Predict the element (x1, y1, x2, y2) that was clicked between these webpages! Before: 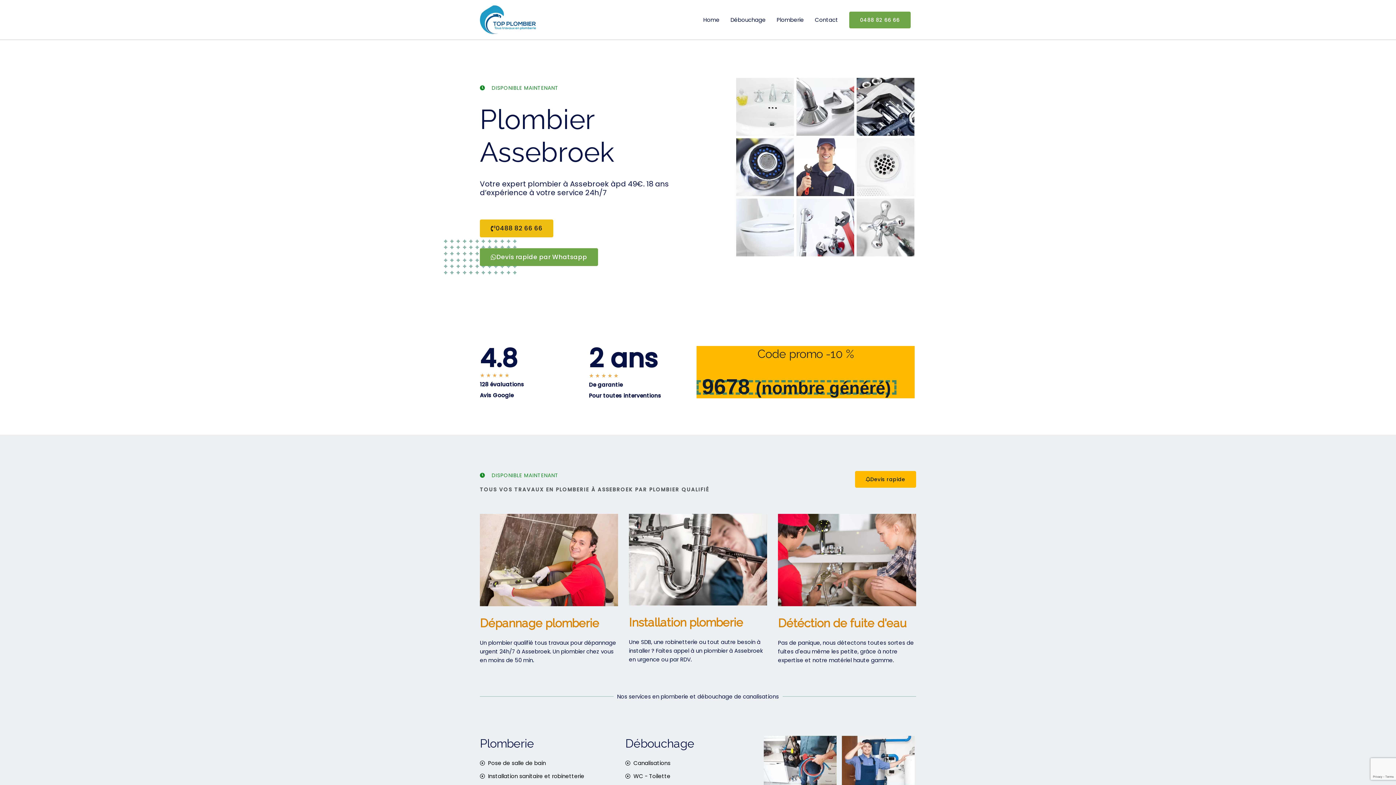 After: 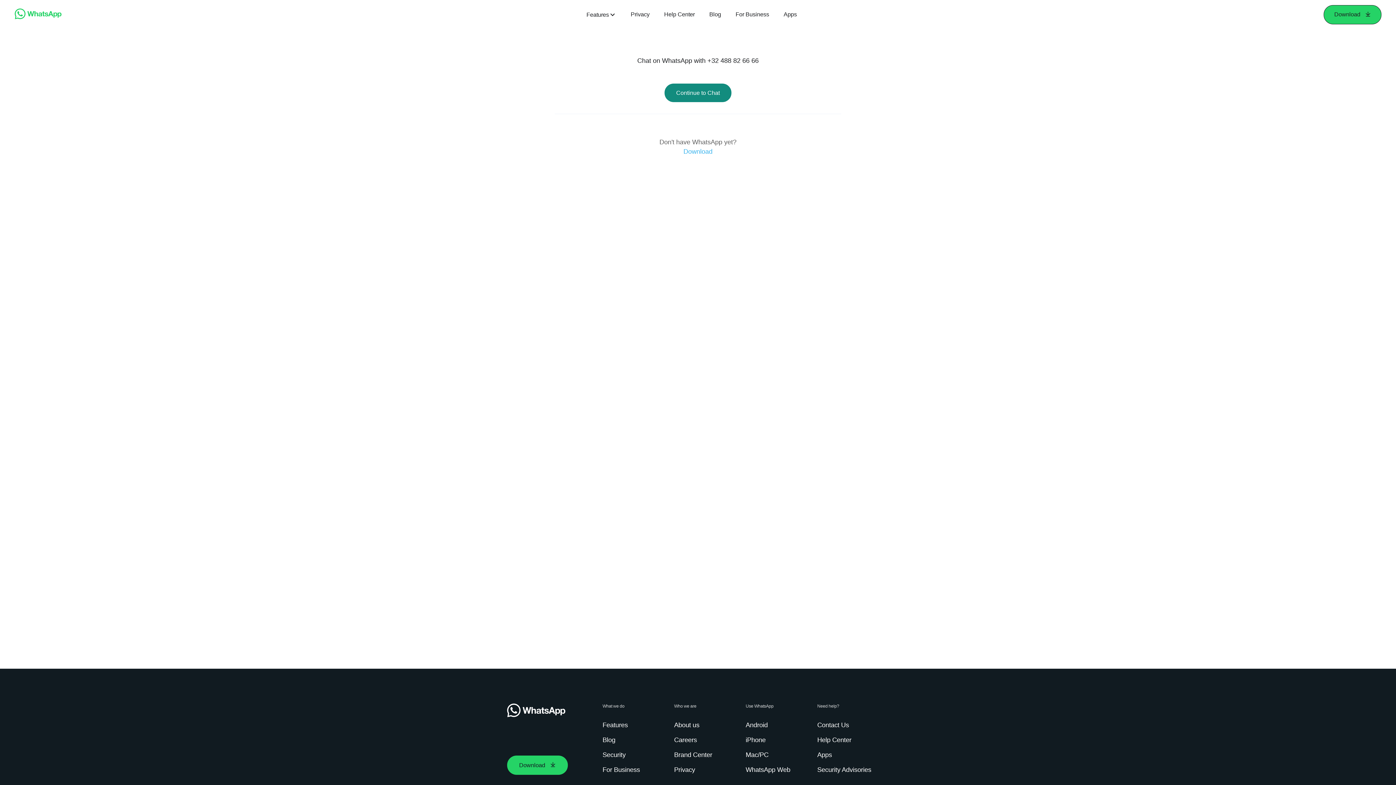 Action: label: Devis rapide par Whatsapp bbox: (480, 248, 598, 266)